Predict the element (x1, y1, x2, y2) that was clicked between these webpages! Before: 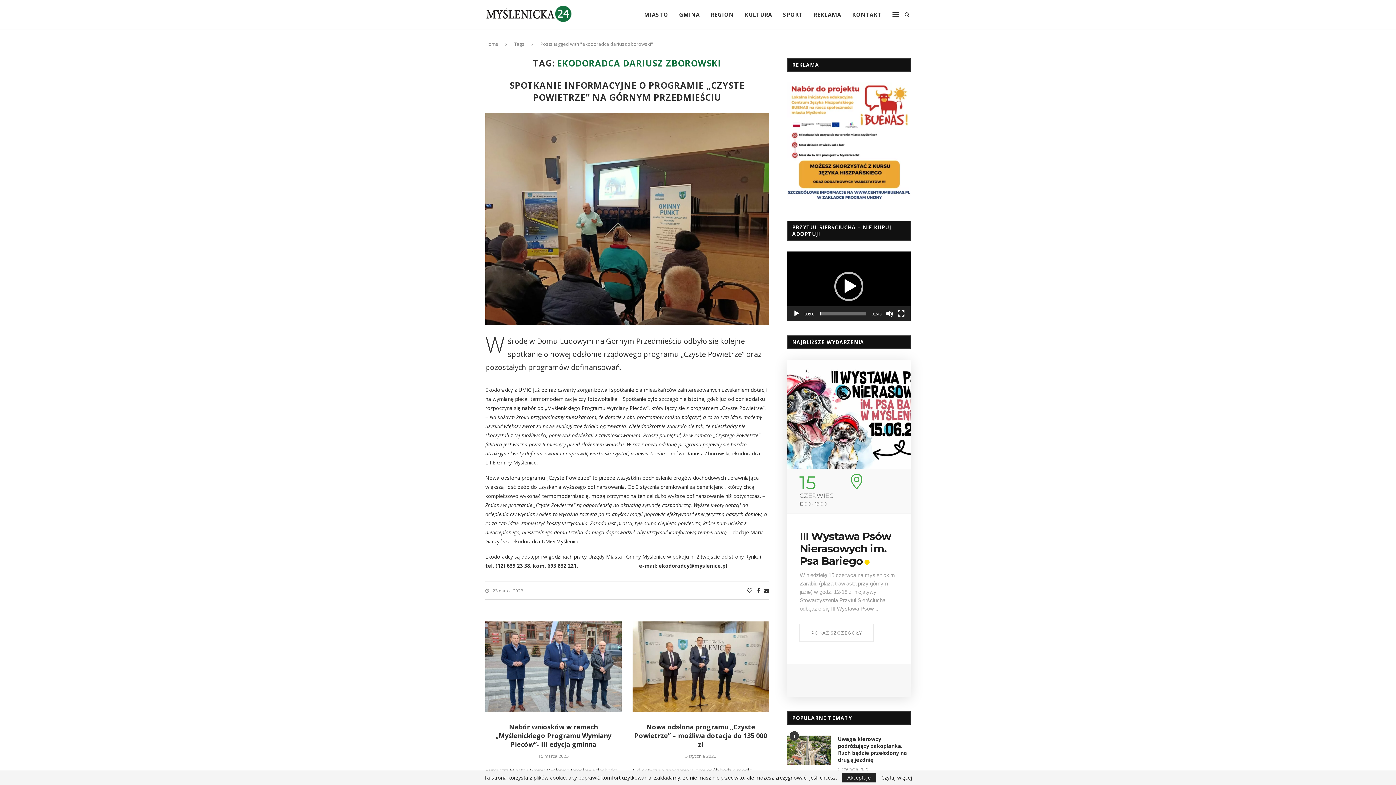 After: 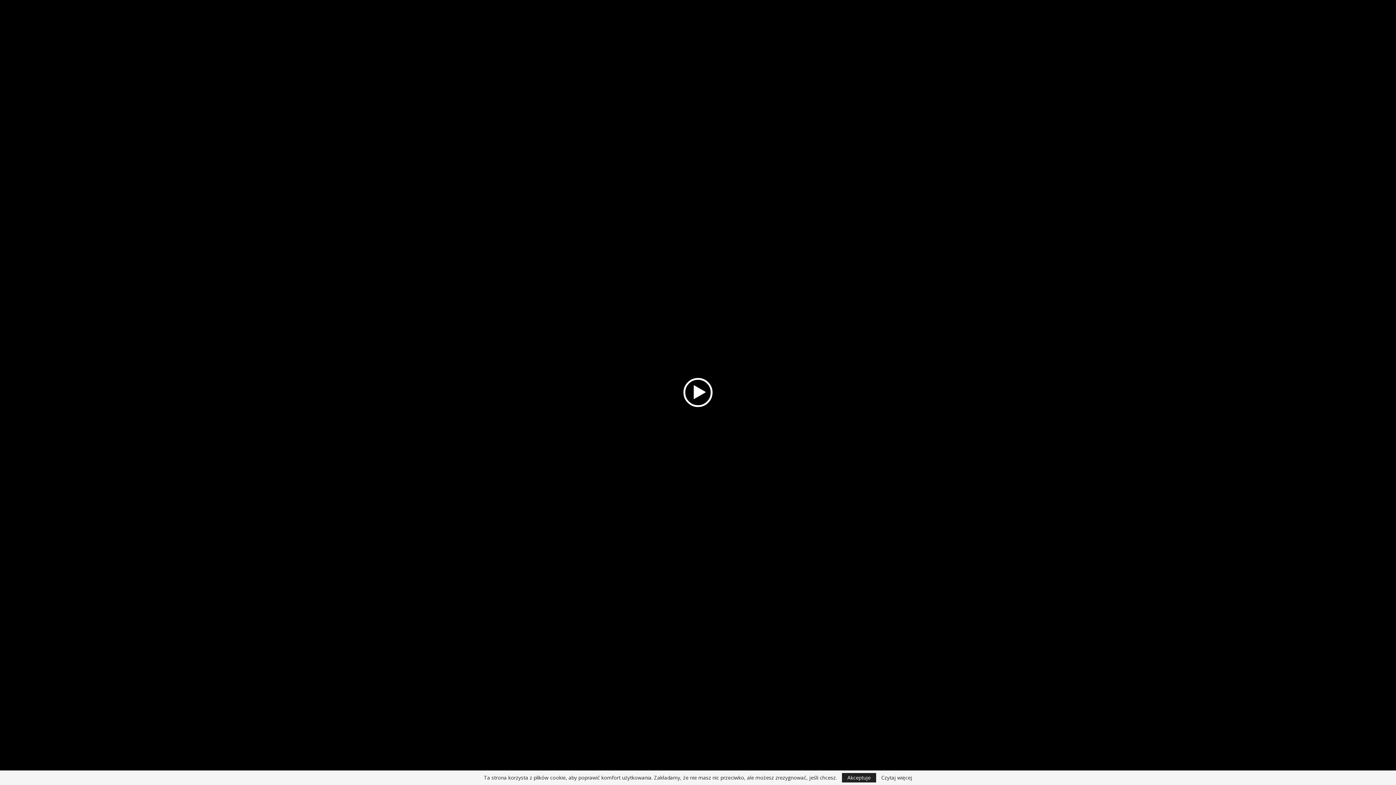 Action: label: Tryb pełnoekranowy bbox: (897, 310, 905, 317)